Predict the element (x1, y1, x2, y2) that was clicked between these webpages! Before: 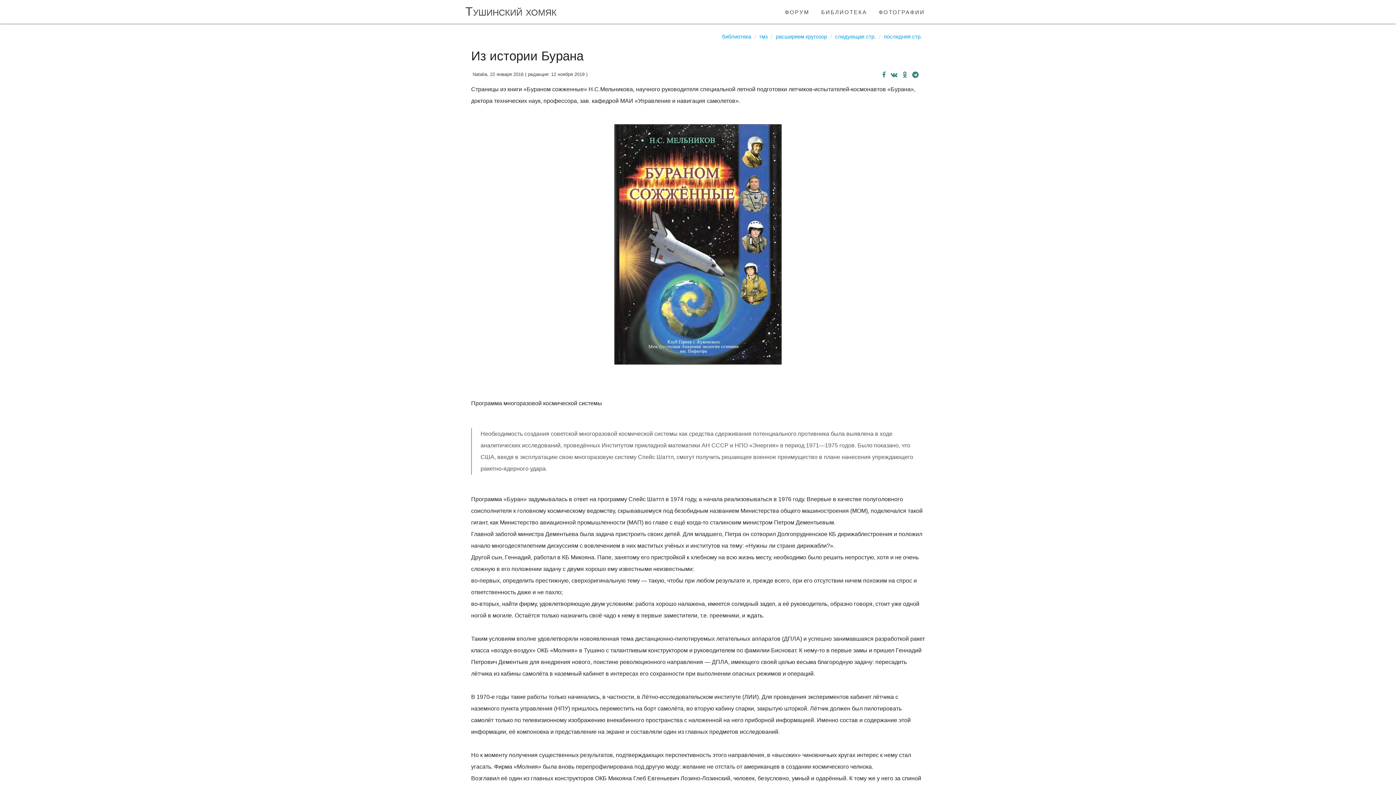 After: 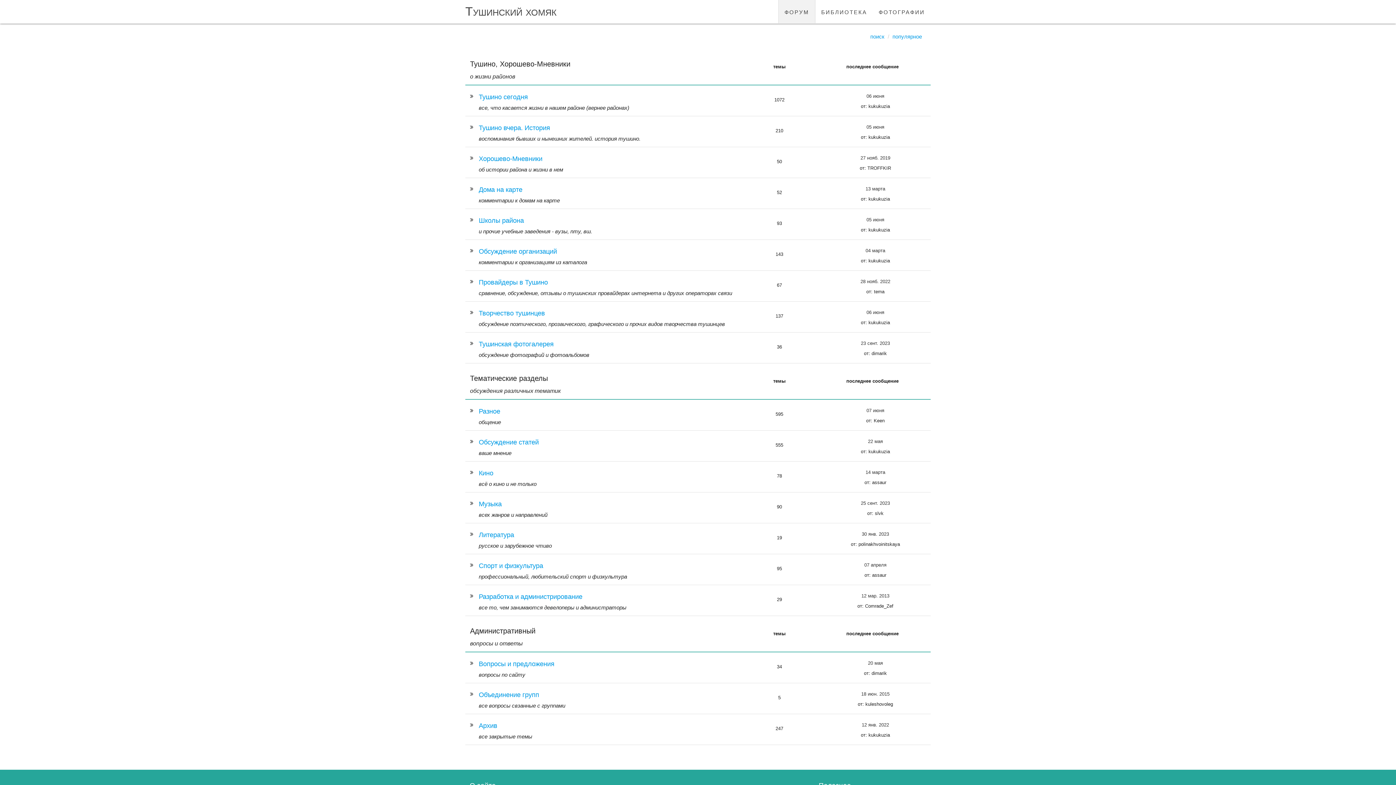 Action: label: форум bbox: (779, 0, 815, 23)